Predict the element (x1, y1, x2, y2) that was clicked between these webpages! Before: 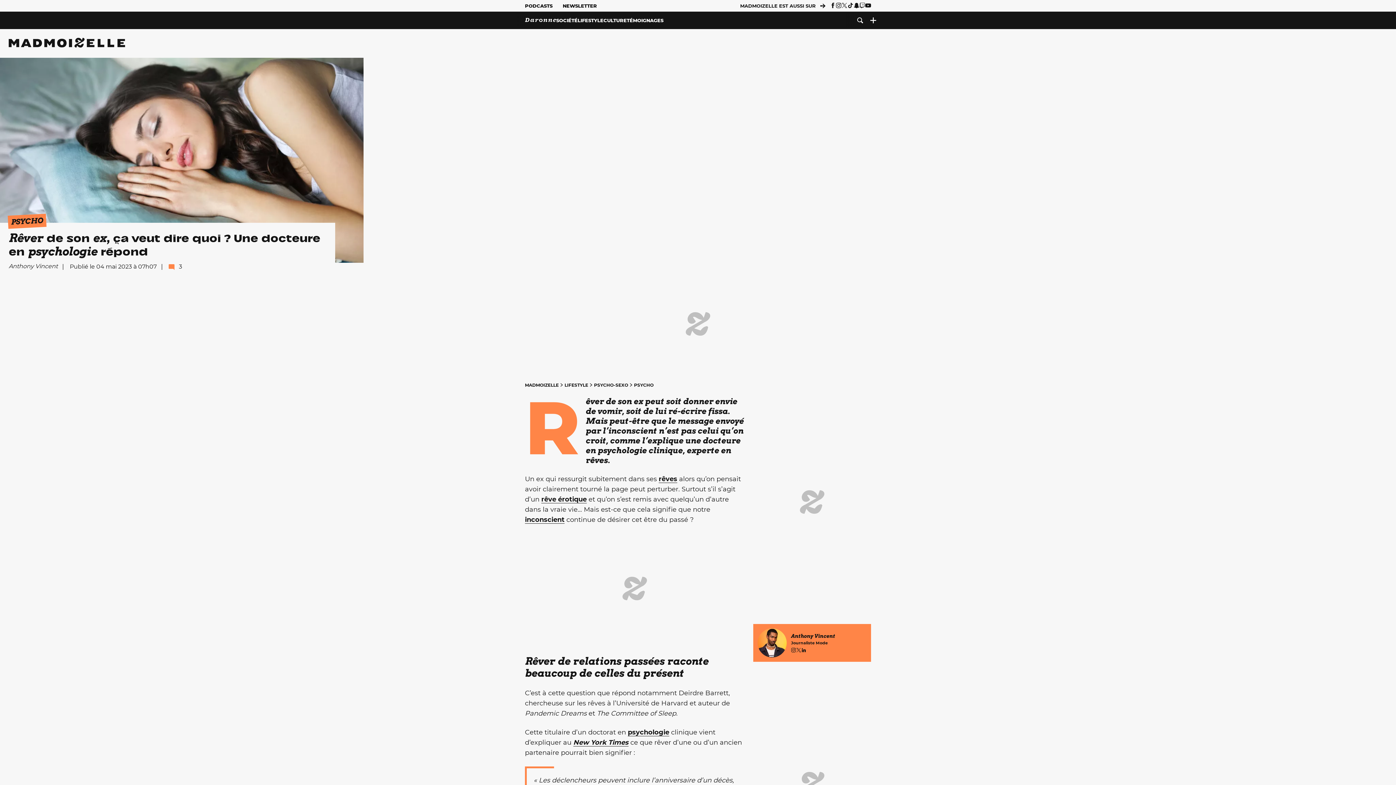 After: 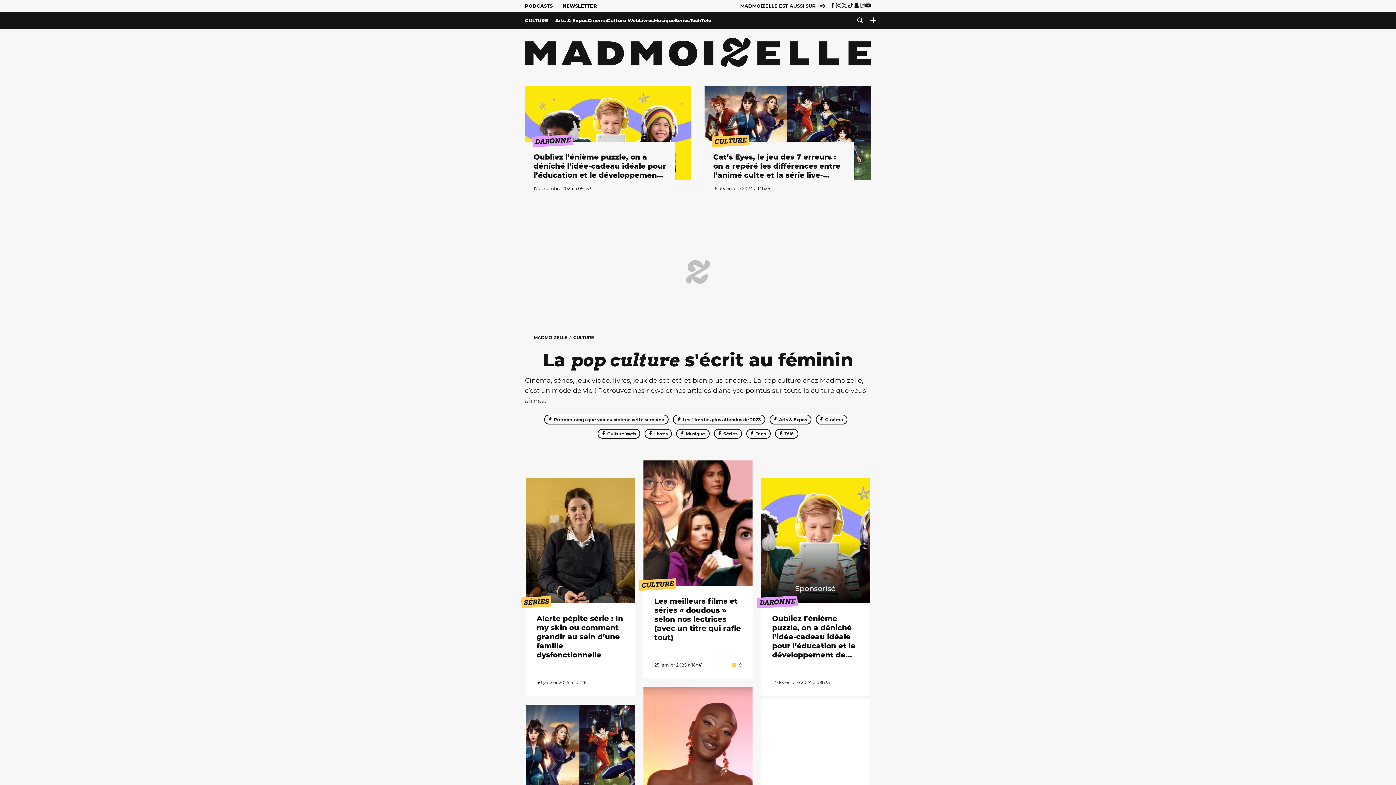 Action: bbox: (603, 11, 626, 29) label: CULTURE